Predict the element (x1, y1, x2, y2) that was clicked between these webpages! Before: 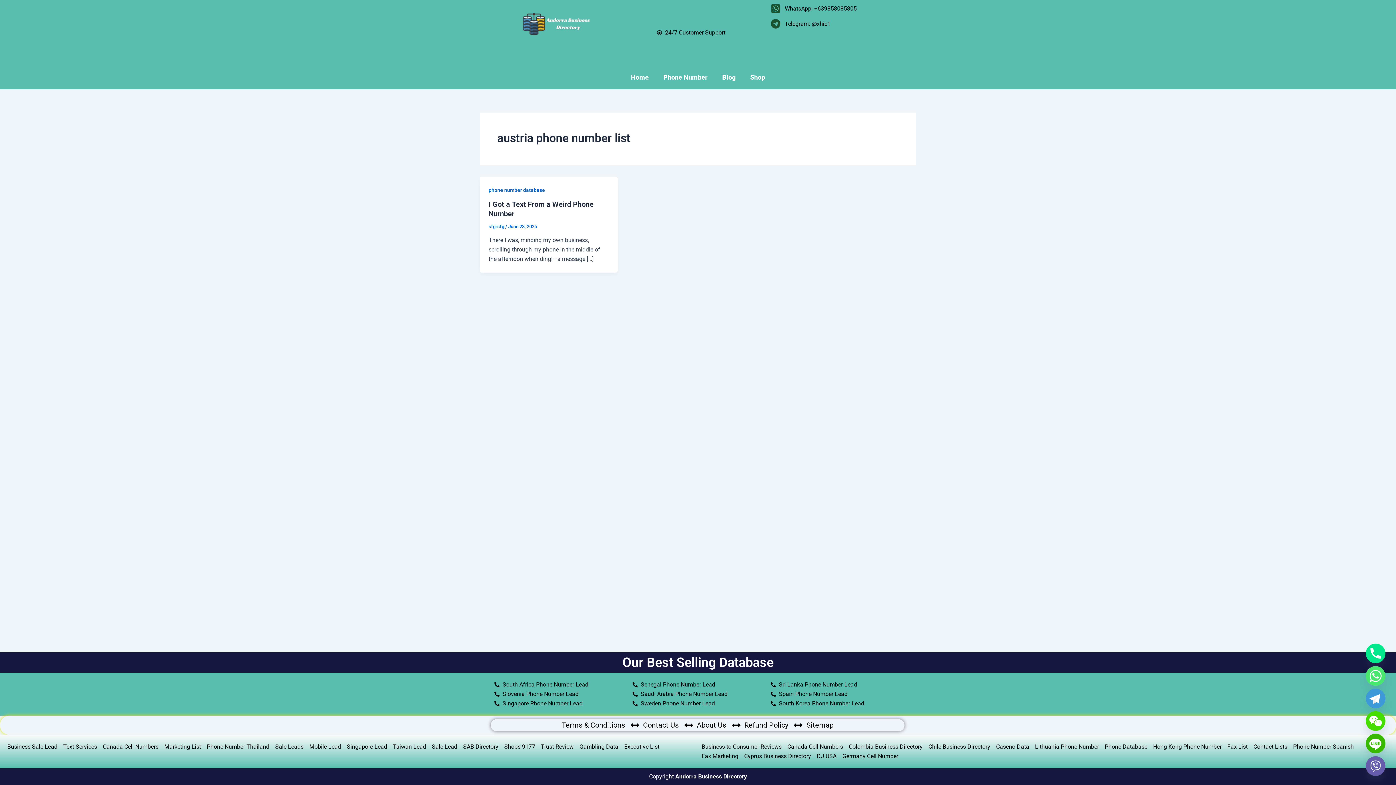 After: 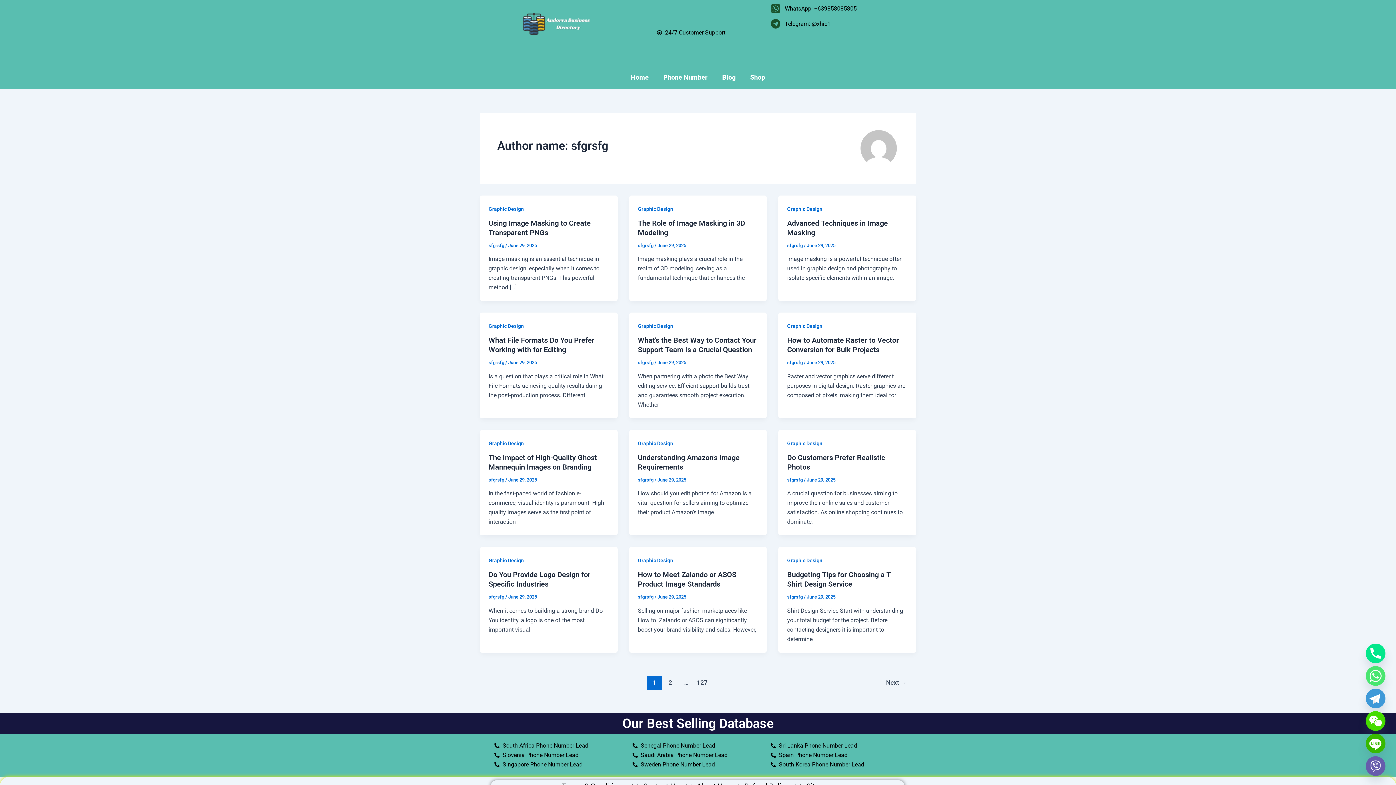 Action: label: sfgrsfg  bbox: (488, 223, 505, 229)